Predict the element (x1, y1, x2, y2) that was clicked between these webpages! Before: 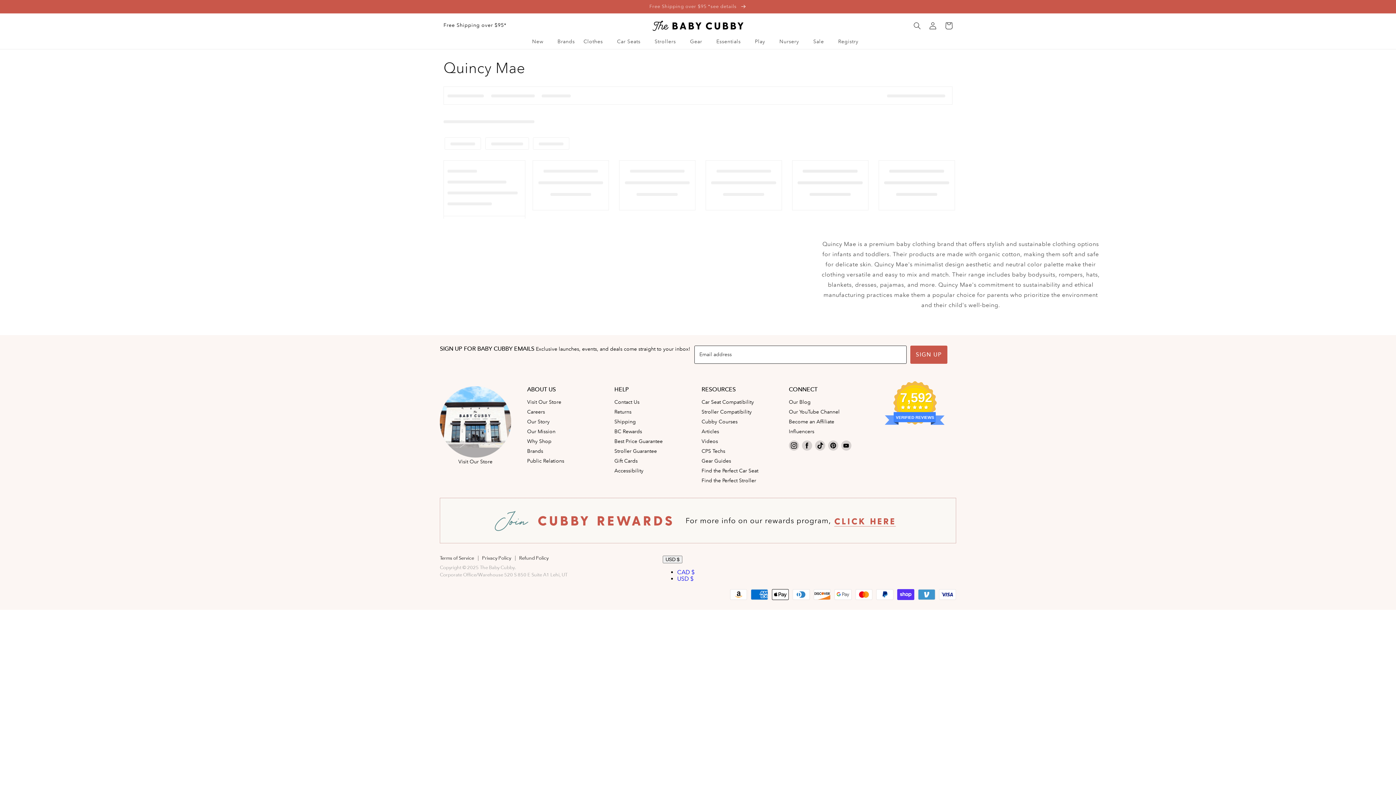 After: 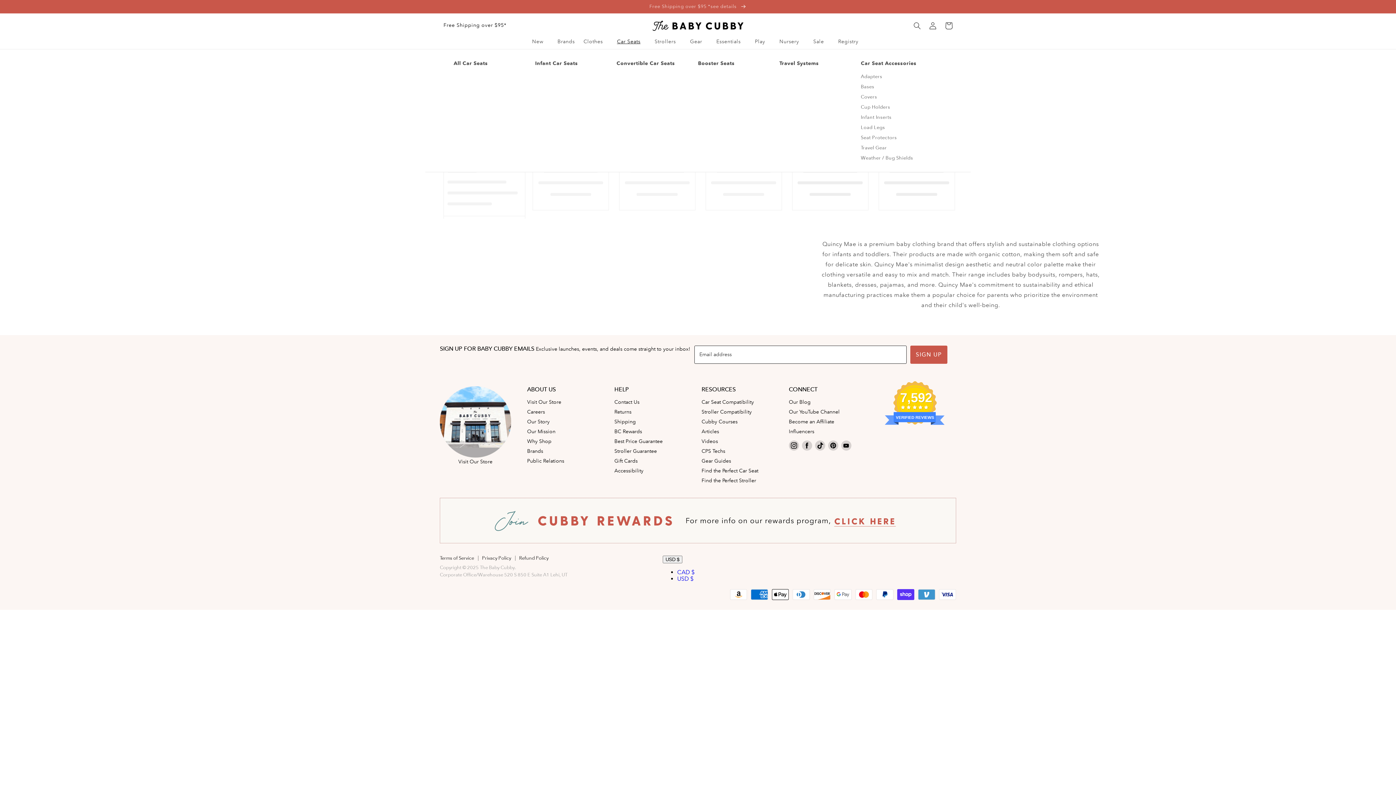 Action: label: Car Seats bbox: (612, 33, 650, 49)